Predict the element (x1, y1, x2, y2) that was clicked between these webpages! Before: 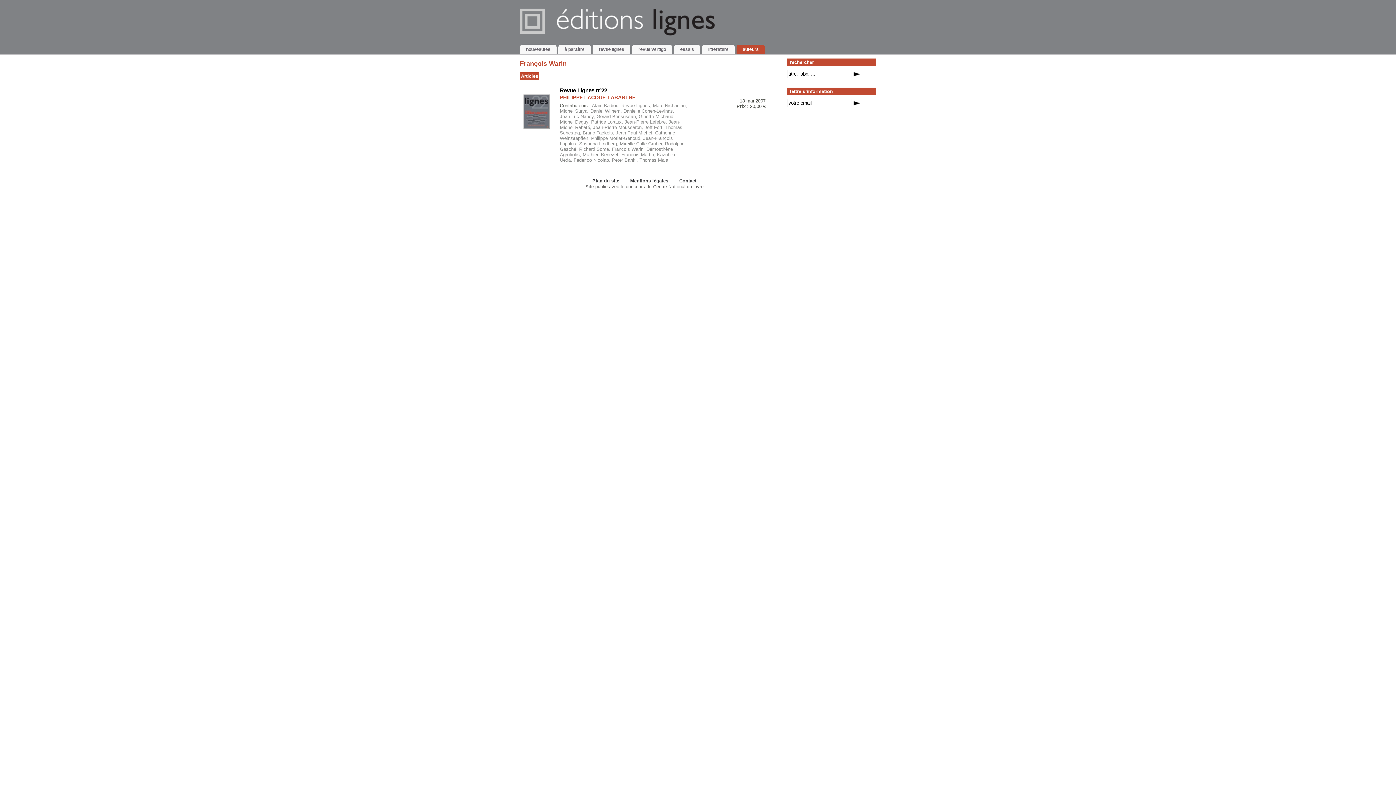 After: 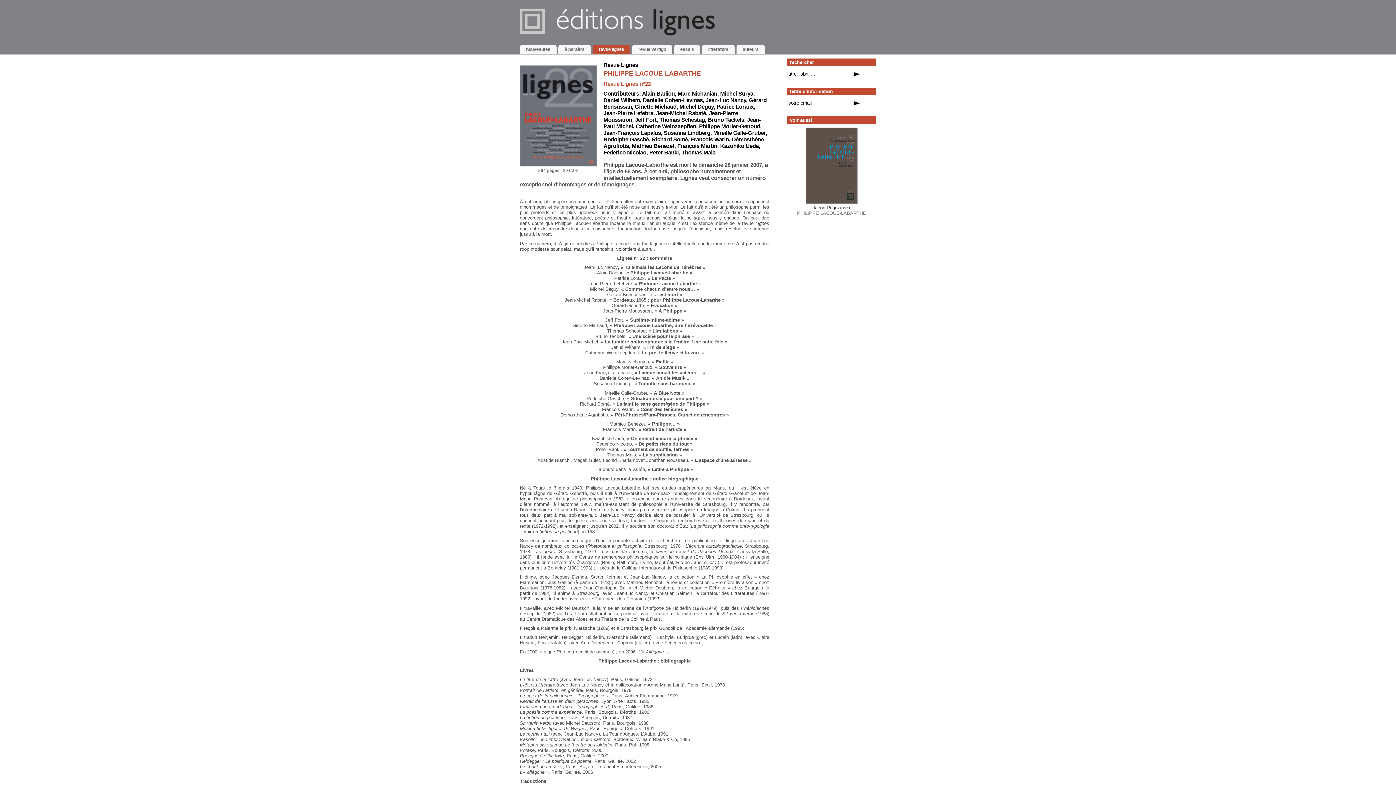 Action: label: Alain Badiou, Revue Lignes, Marc Nichanian, Michel Surya, Daniel Wilhem, Danielle Cohen-Levinas, Jean-Luc Nancy, Gérard Bensussan, Ginette Michaud, Michel Deguy, Patrice Loraux, Jean-Pierre Lefebre, Jean-Michel Rabaté, Jean-Pierre Moussaron, Jeff Fort, Thomas Schestag, Bruno Tackels, Jean-Paul Michel, Catherine Weinzaepflen, Philippe Morier-Genoud, Jean-François Lapalus, Susanna Lindberg, Mireille Calle-Gruber, Rodolphe Gasché, Richard Somé, François Warin, Démosthène Agrofiotis, Mathieu Bénézet, François Martin, Kazuhiko Ueda, Federico Nicolao, Peter Banki, Thomas Maia bbox: (560, 103, 687, 163)